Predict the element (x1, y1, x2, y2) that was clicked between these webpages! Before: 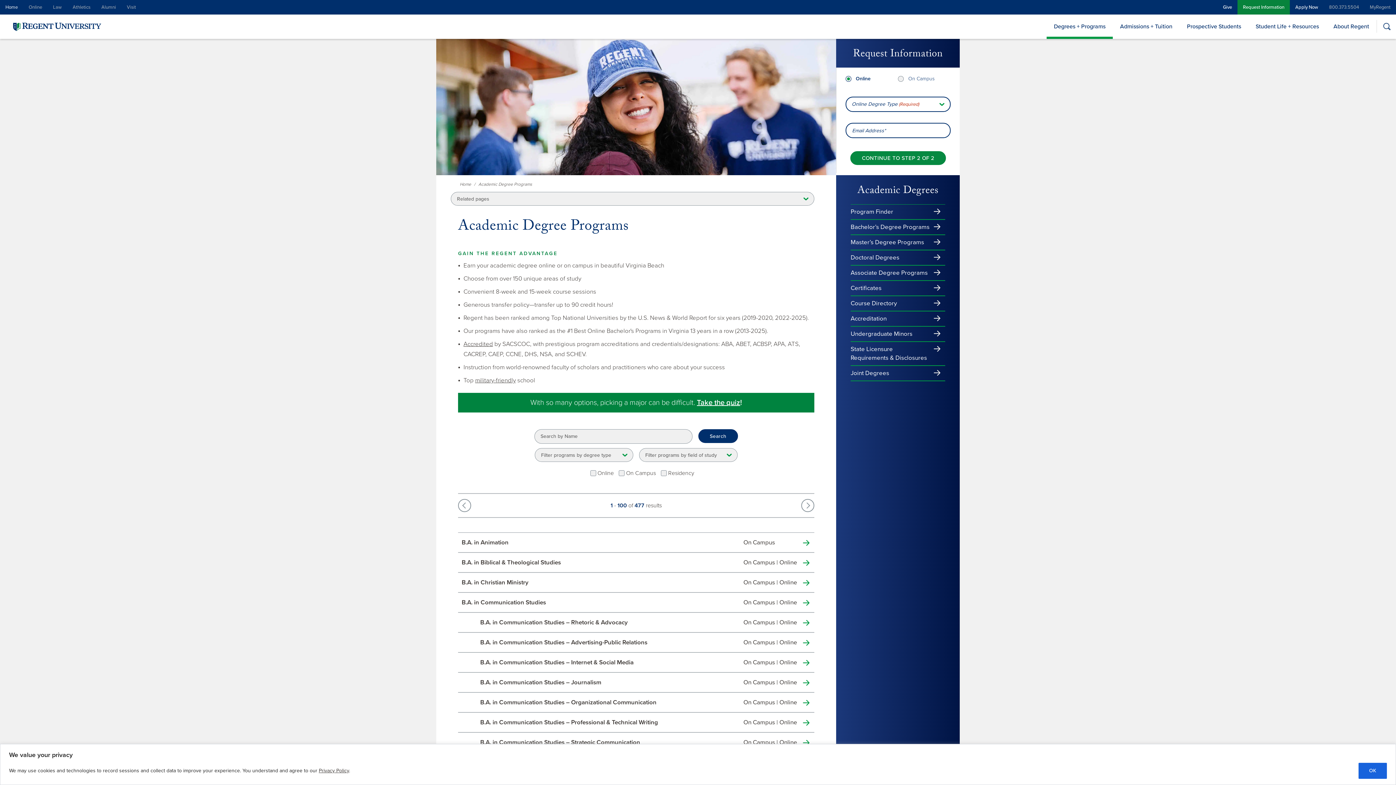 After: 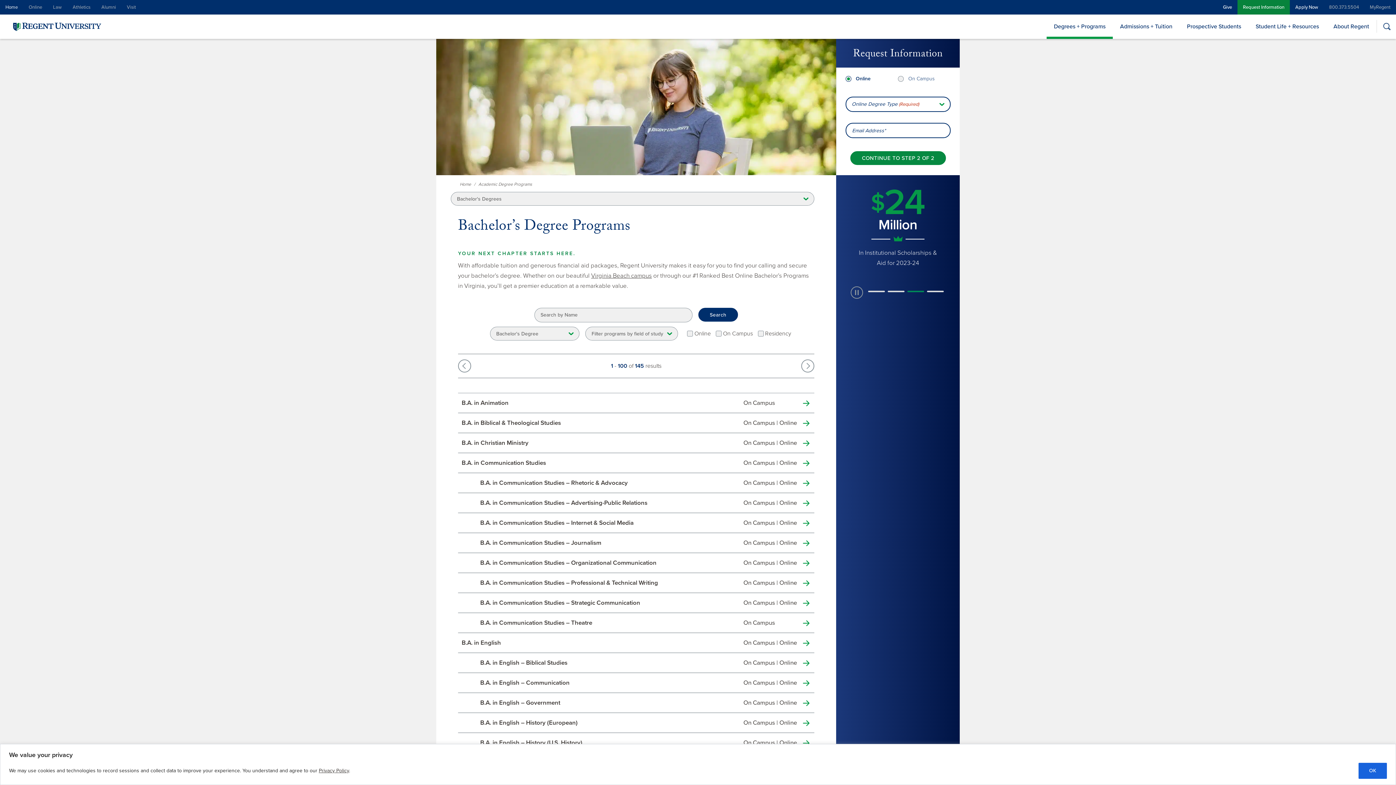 Action: bbox: (850, 220, 945, 234) label: Bachelor’s Degree Programs